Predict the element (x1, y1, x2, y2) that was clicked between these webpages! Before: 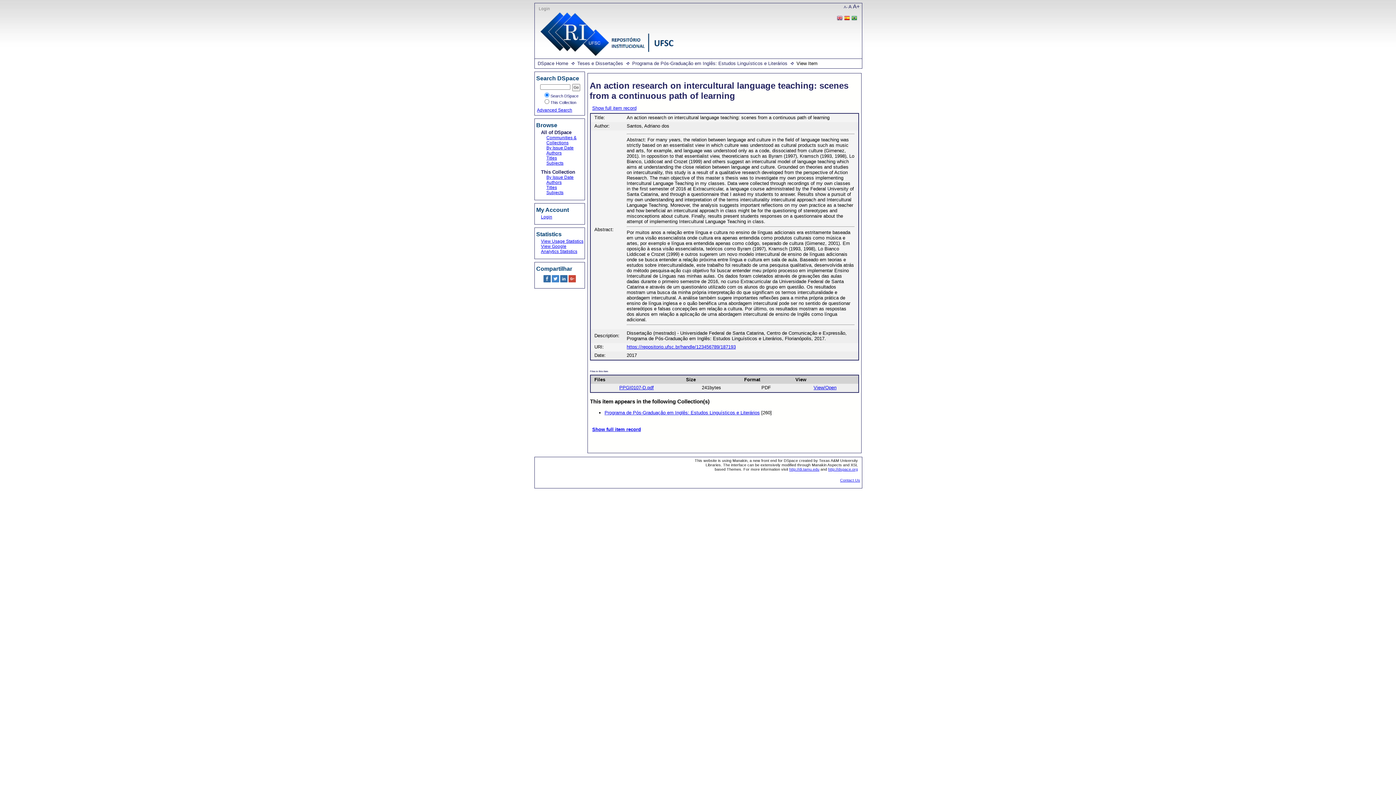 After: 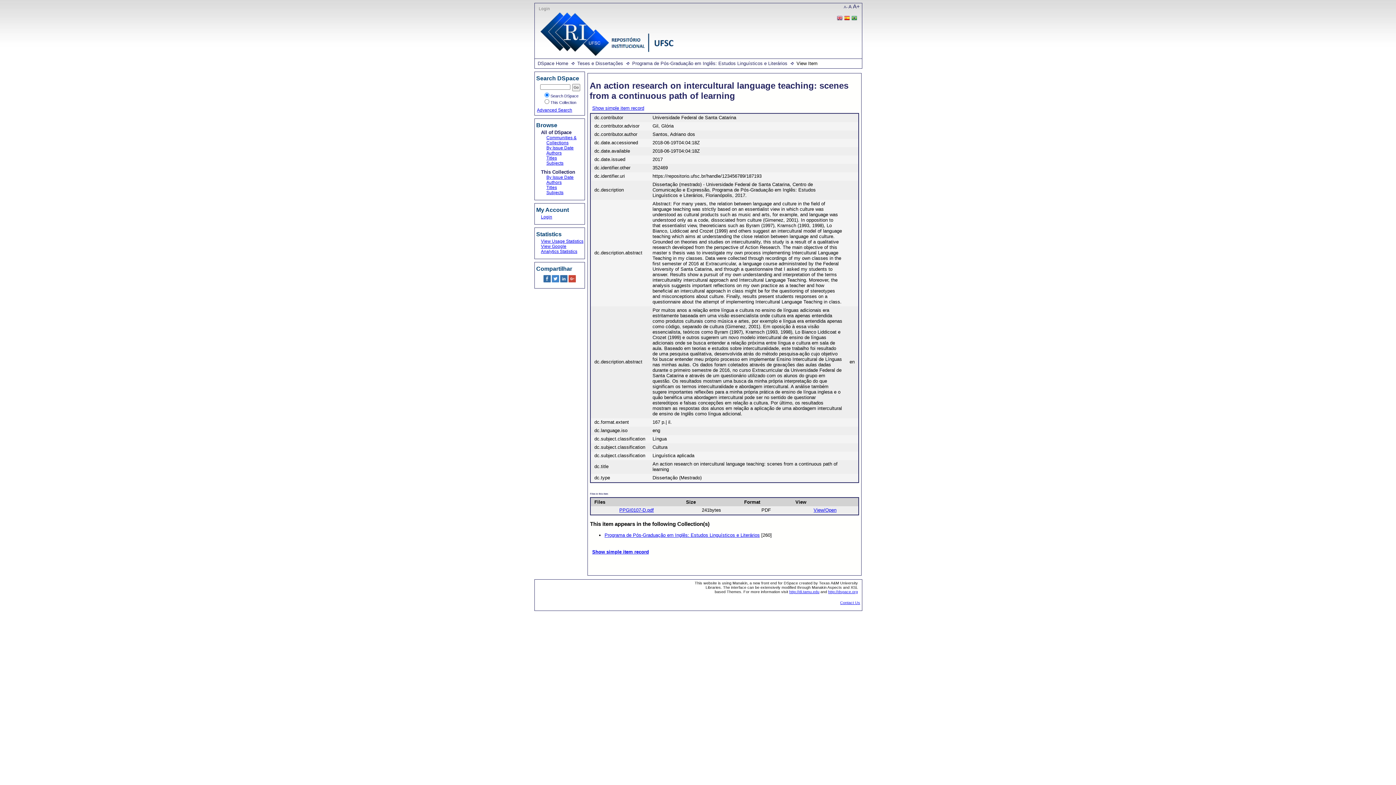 Action: bbox: (592, 105, 636, 110) label: Show full item record